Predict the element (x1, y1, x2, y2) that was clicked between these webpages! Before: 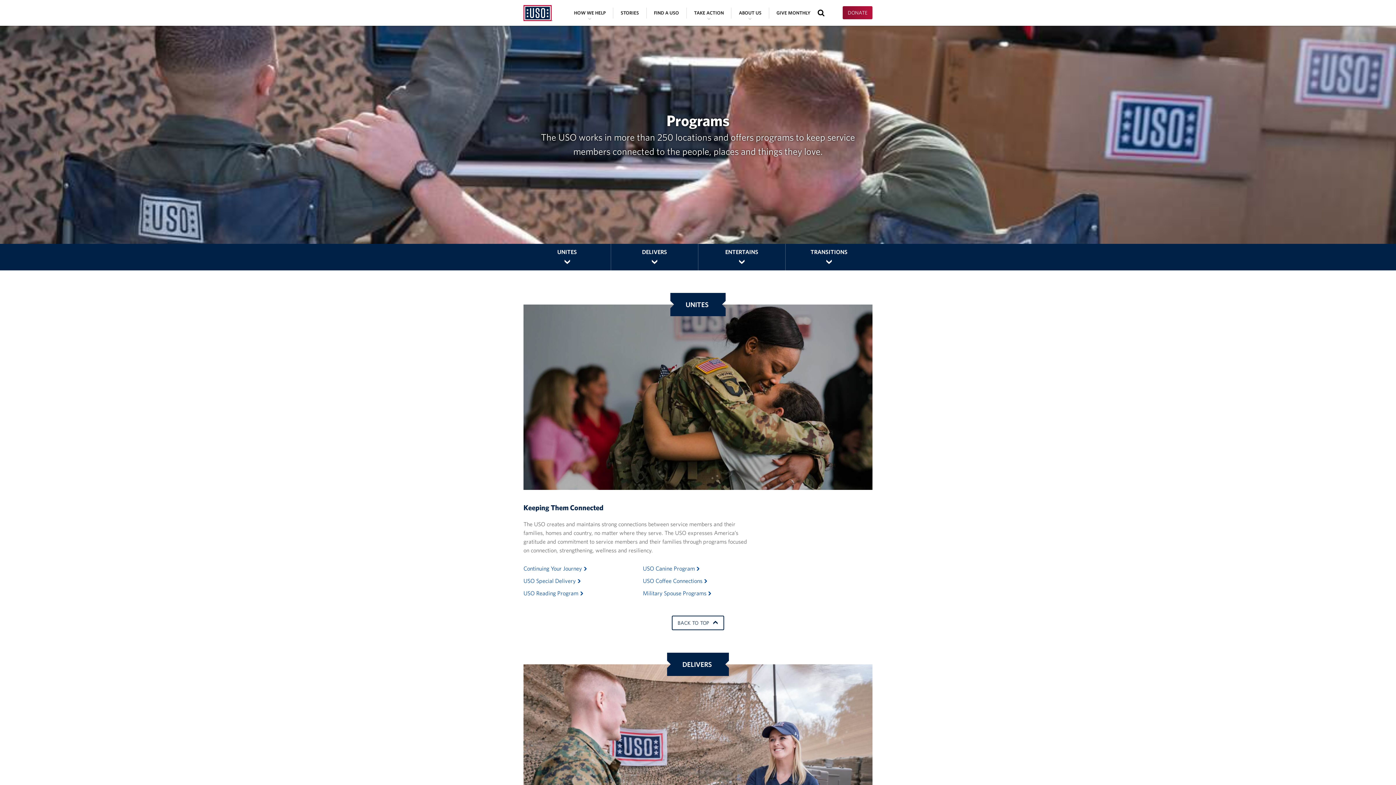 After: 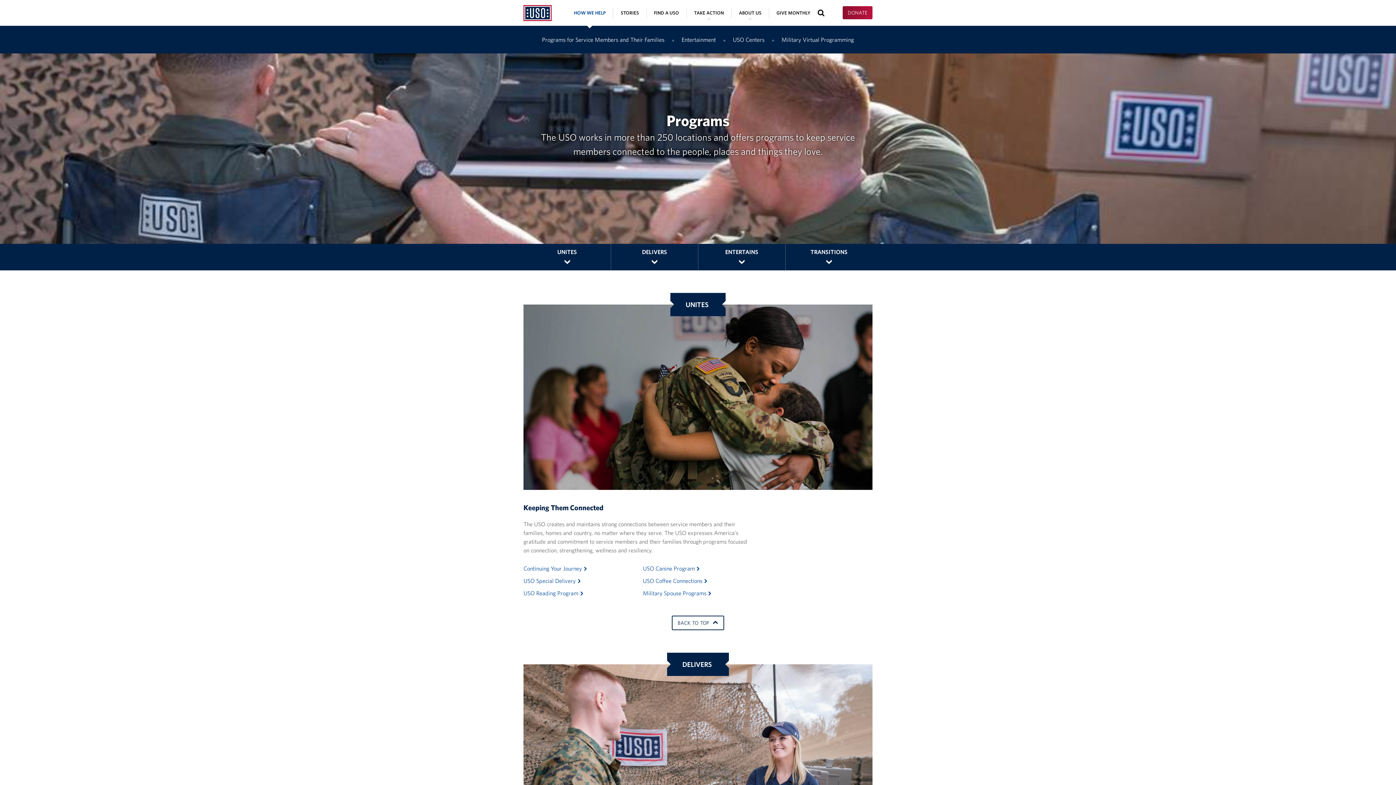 Action: bbox: (574, 0, 605, 25) label: HOW WE HELP